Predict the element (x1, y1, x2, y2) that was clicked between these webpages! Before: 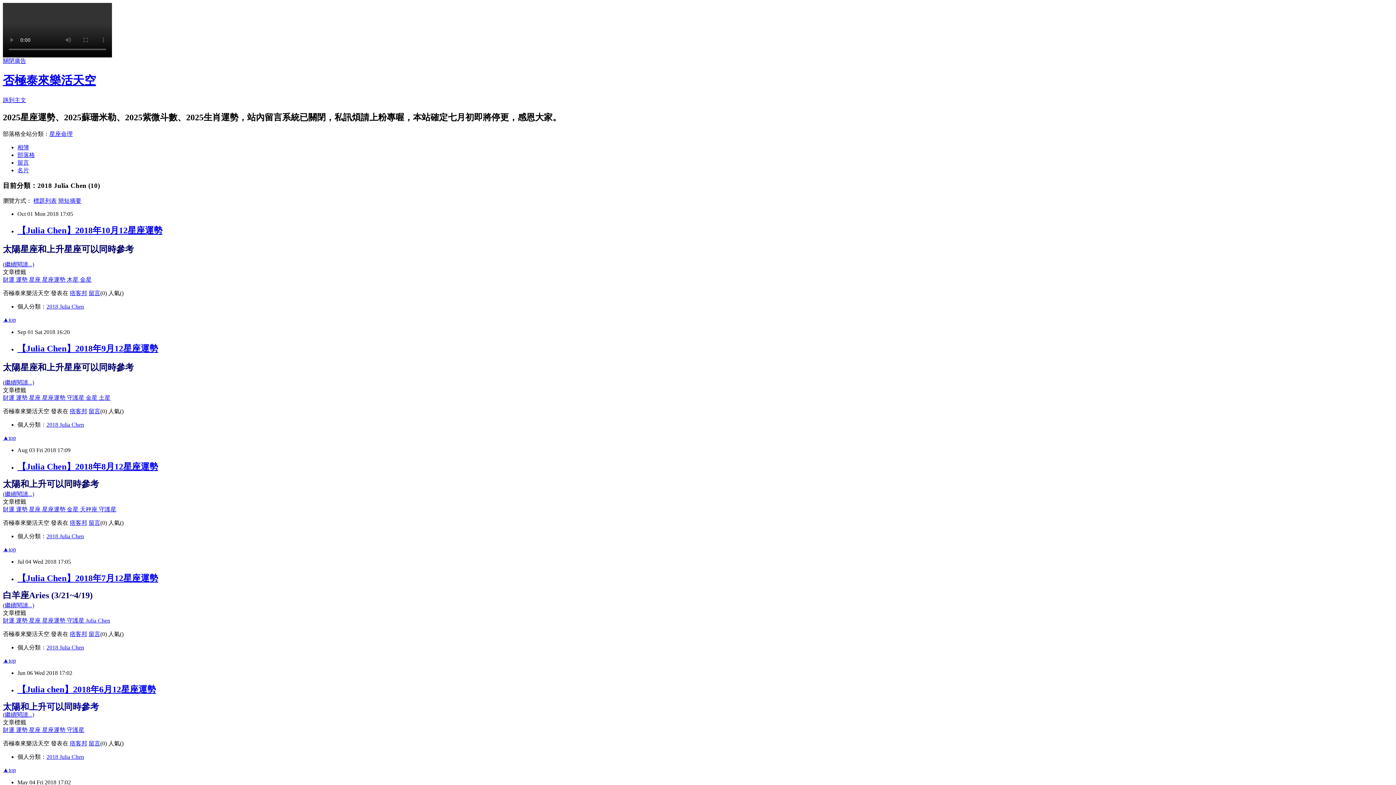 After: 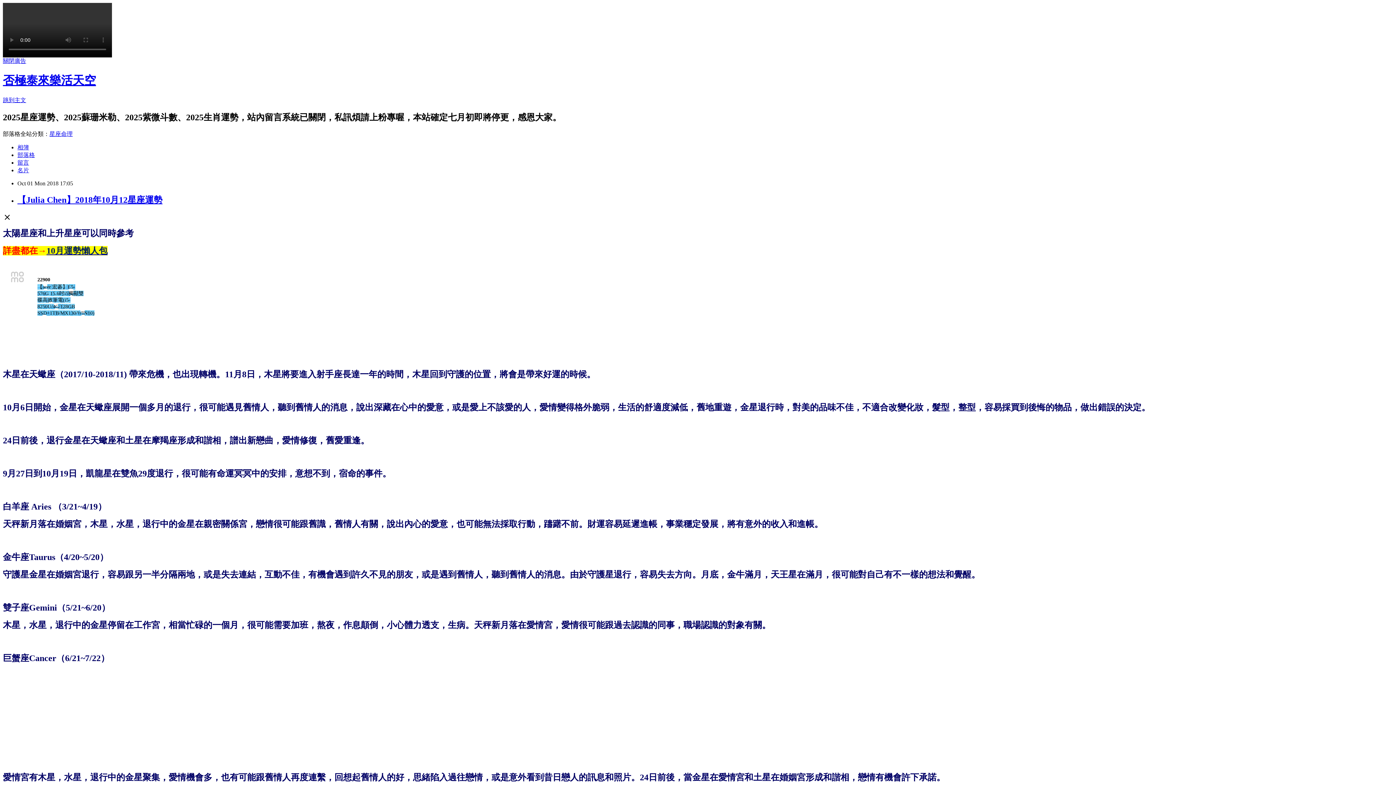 Action: bbox: (2, 261, 34, 267) label: (繼續閱讀...)